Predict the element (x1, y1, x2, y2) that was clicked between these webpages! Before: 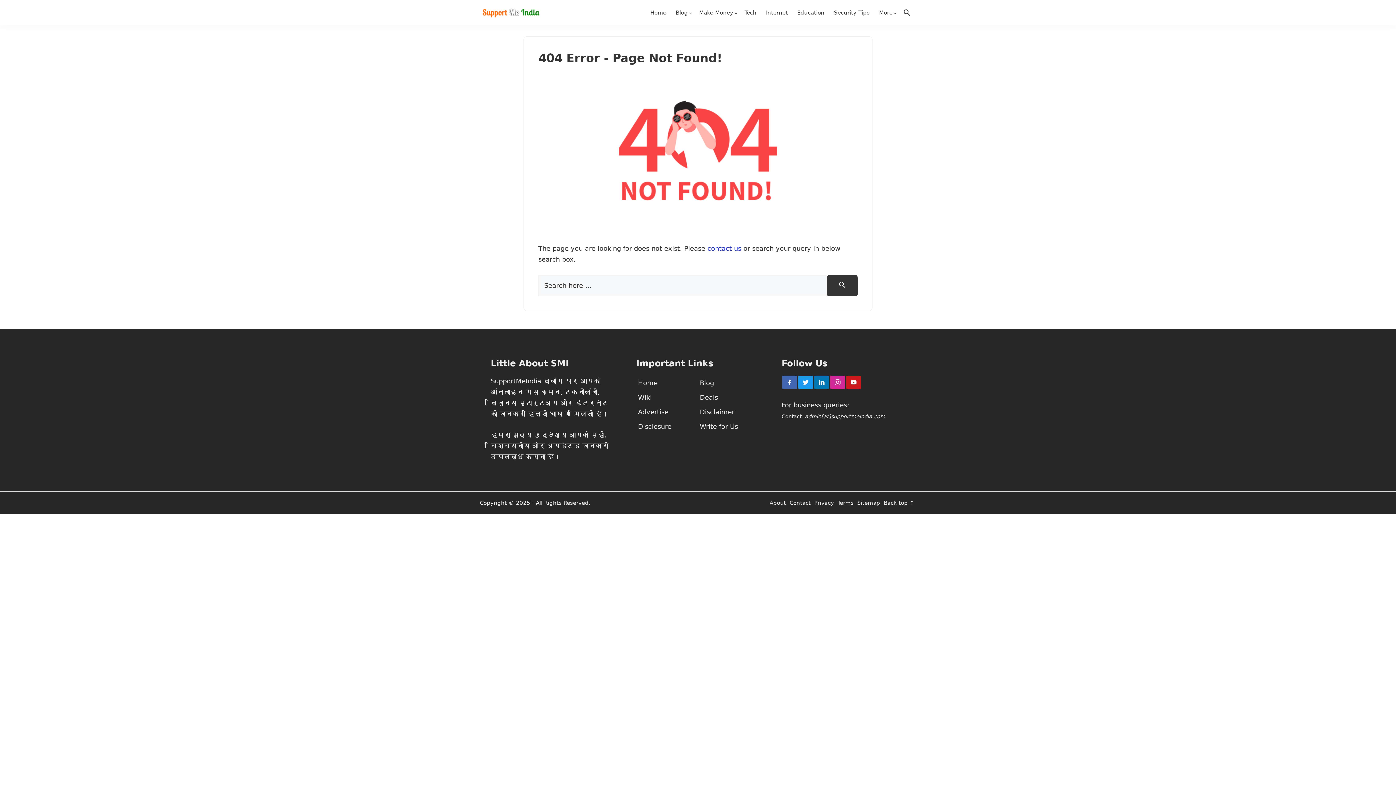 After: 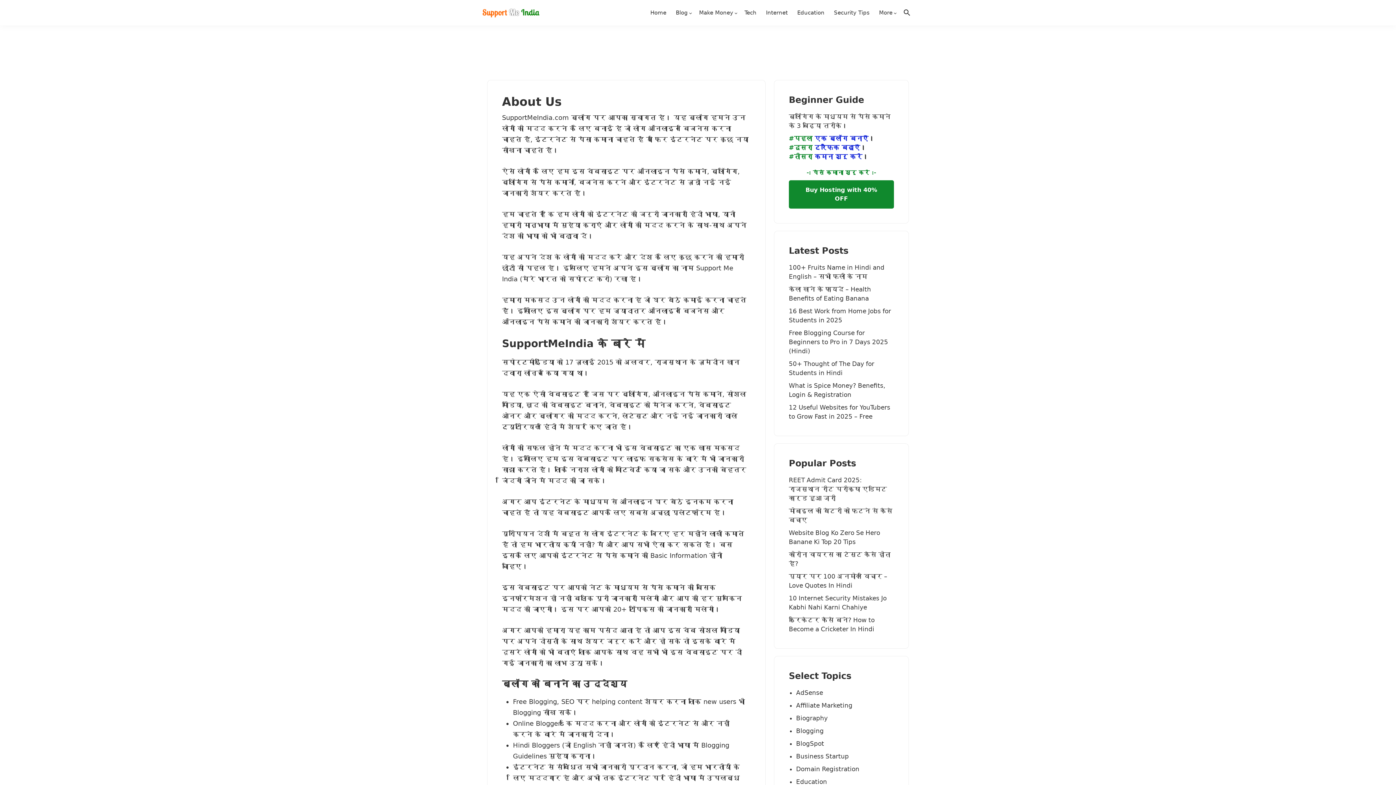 Action: label: About bbox: (768, 497, 788, 509)